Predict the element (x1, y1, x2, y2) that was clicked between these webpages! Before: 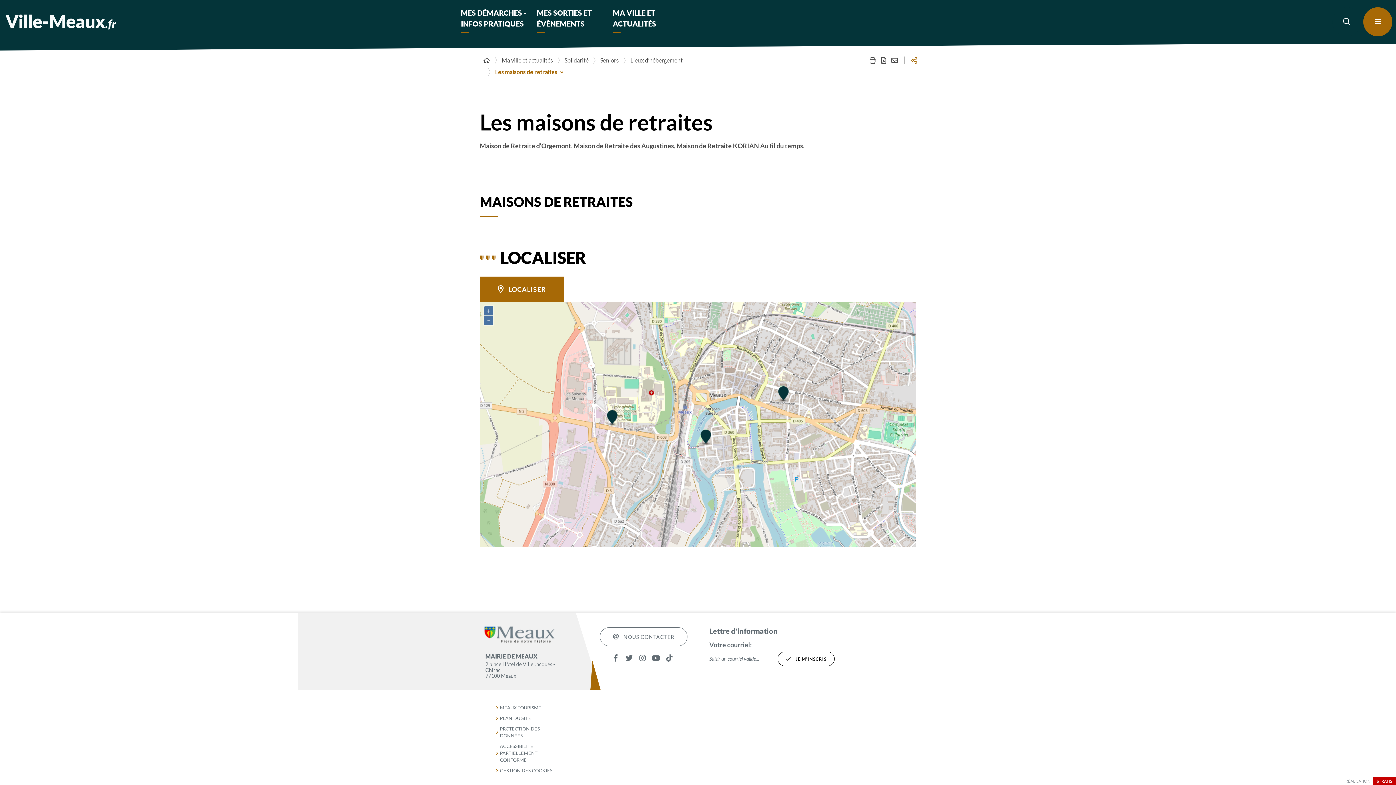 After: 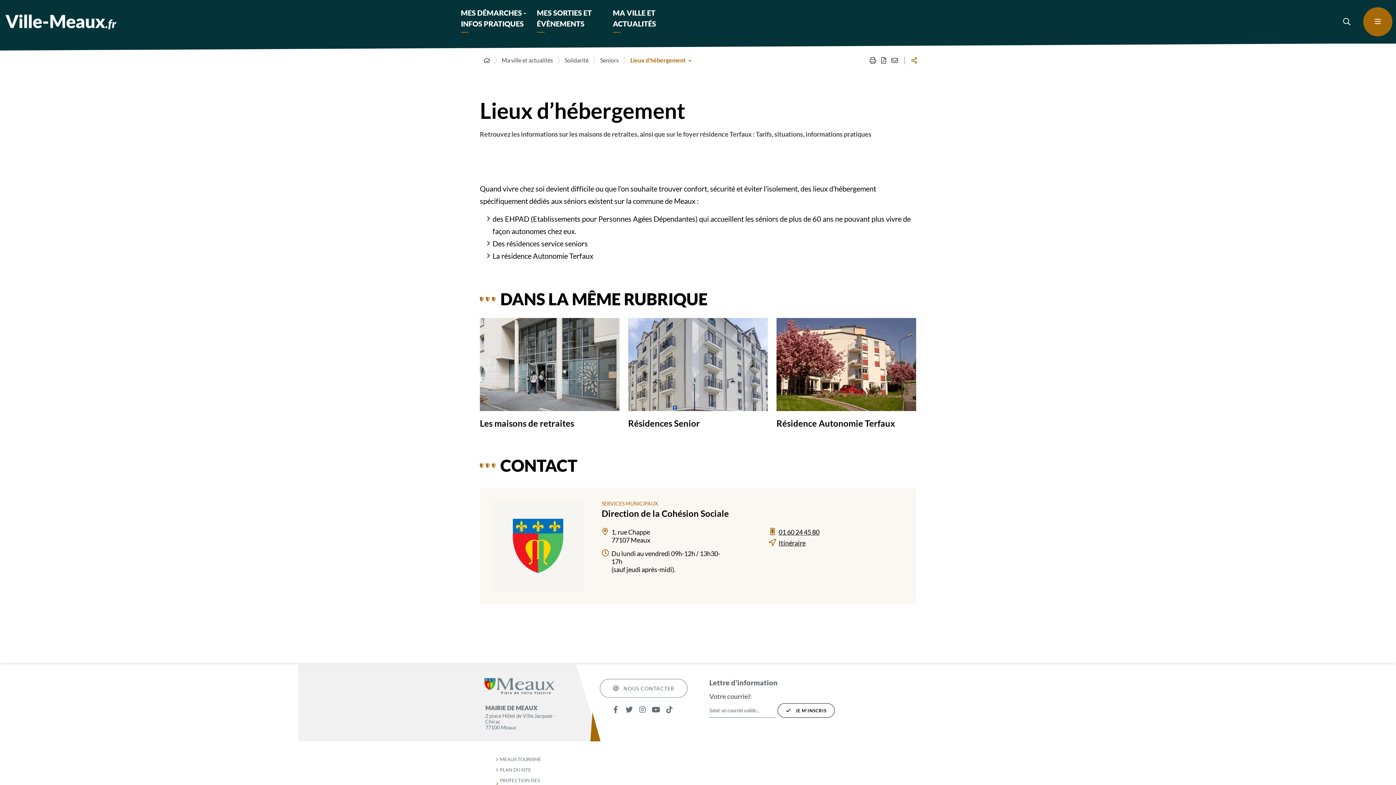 Action: label: Lieux d’hébergement bbox: (630, 56, 682, 64)